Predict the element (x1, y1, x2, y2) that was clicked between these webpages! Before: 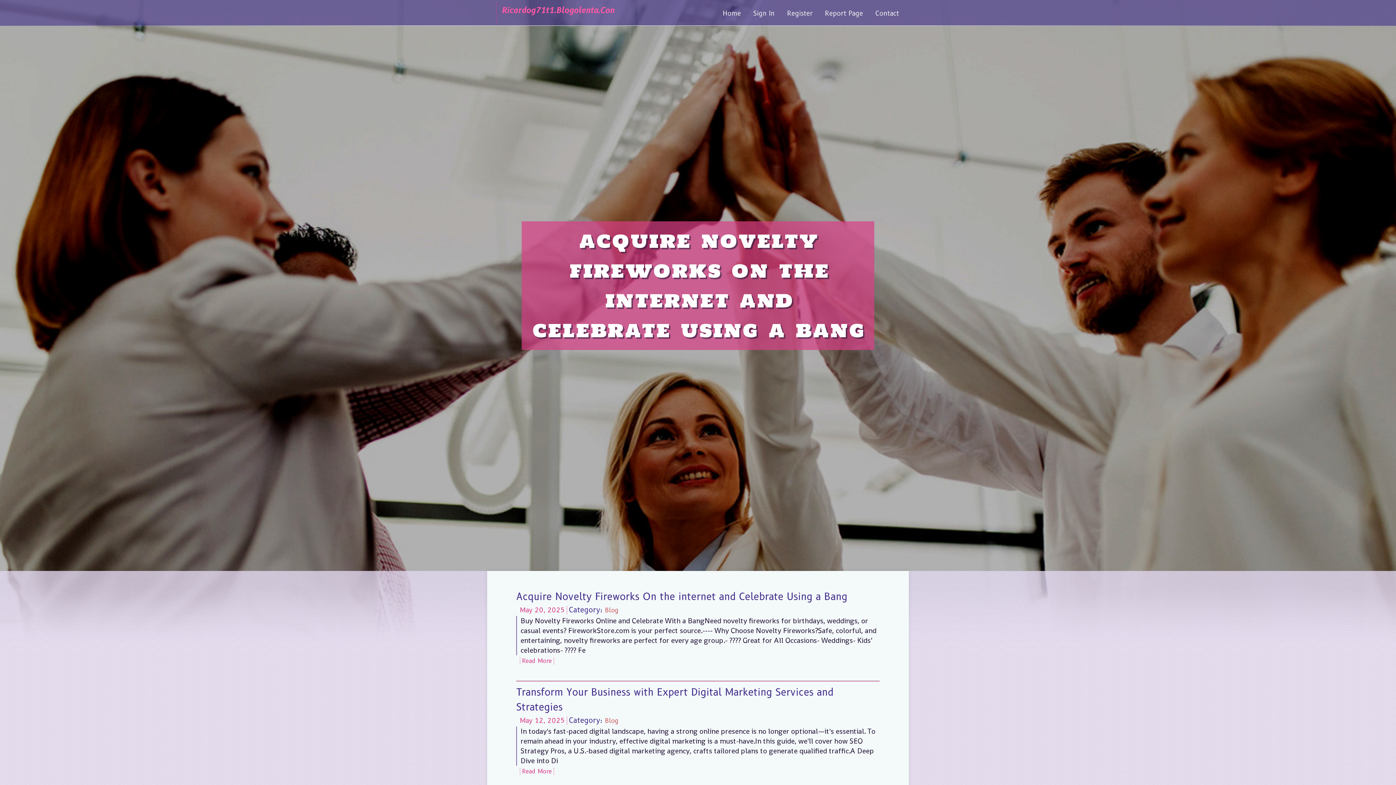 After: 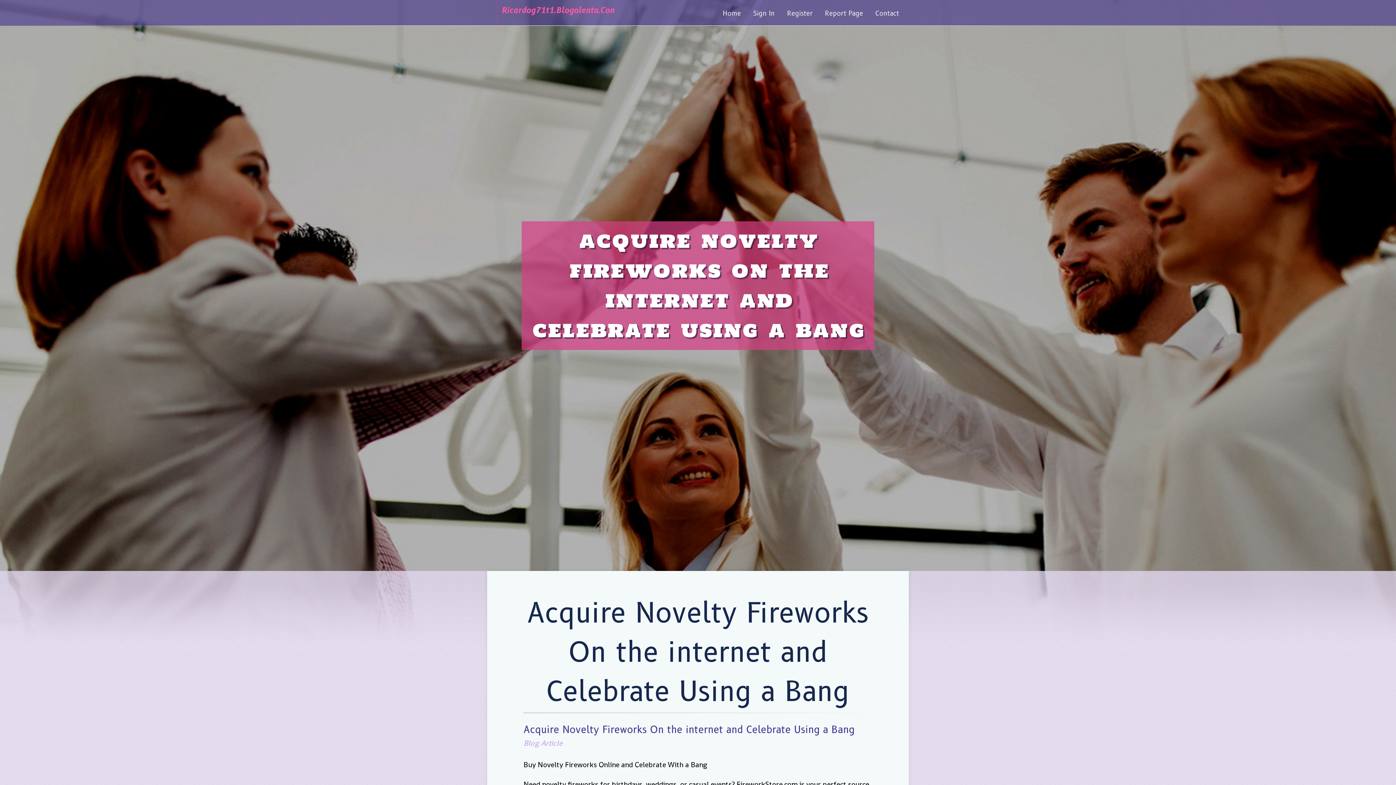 Action: label: Read More bbox: (520, 657, 554, 664)